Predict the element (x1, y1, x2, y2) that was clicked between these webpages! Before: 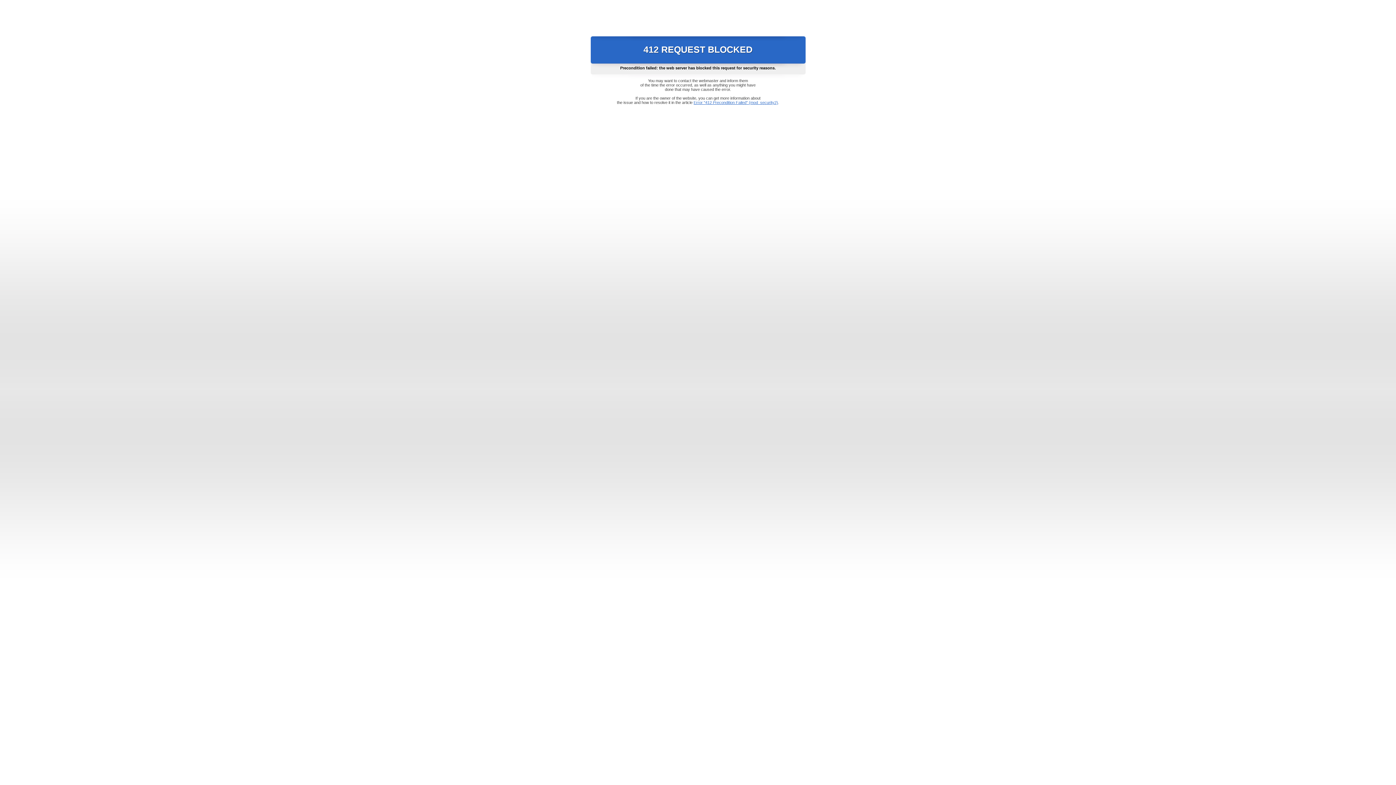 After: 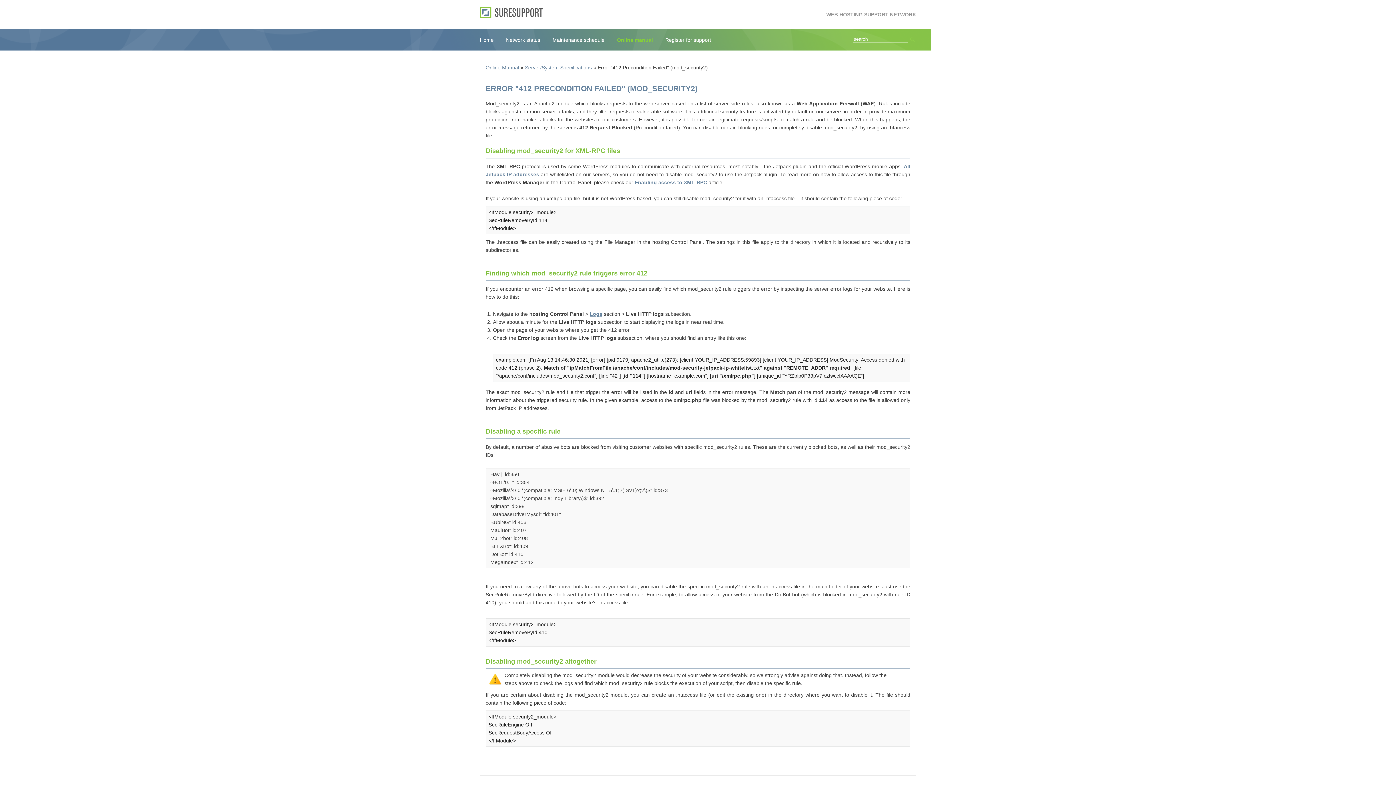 Action: label: Error "412 Precondition Failed" (mod_security2) bbox: (693, 100, 778, 104)